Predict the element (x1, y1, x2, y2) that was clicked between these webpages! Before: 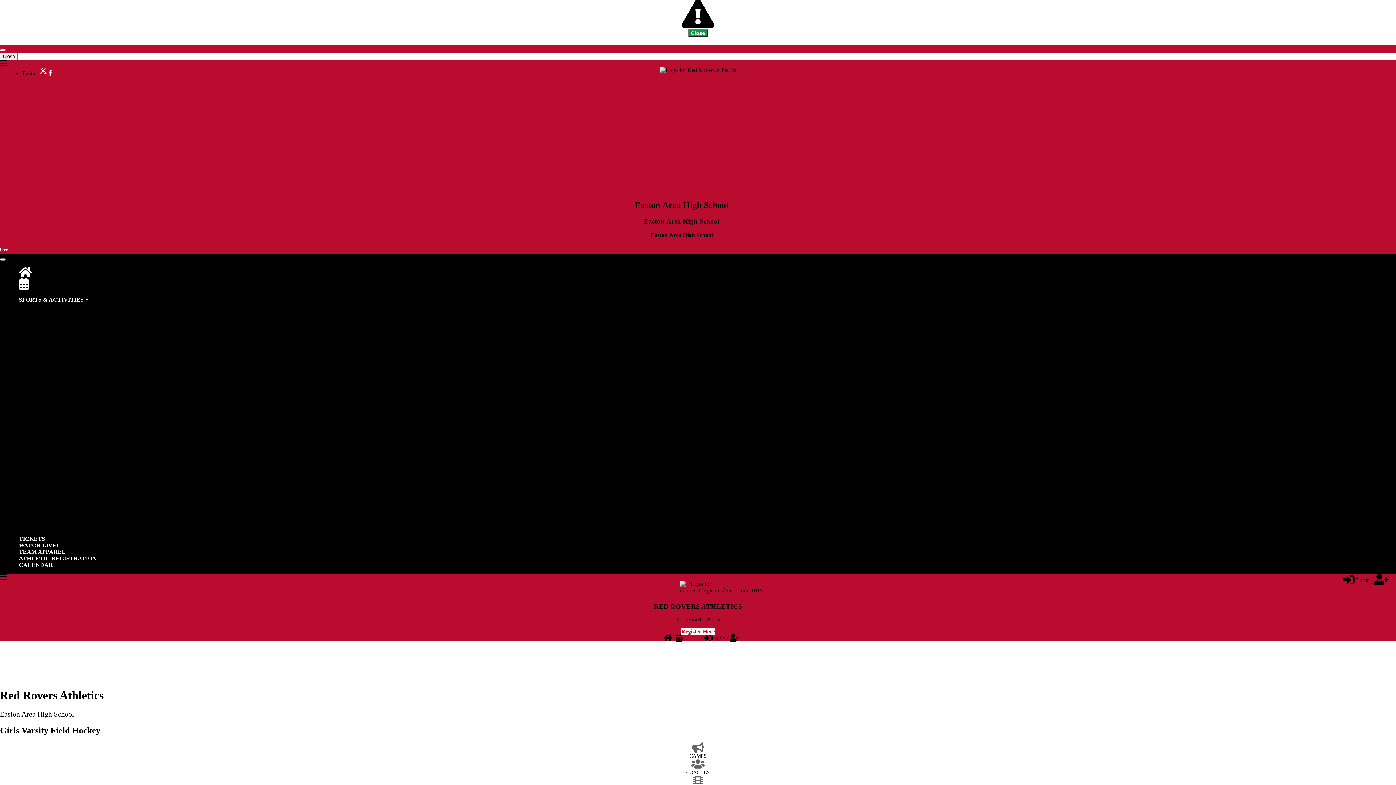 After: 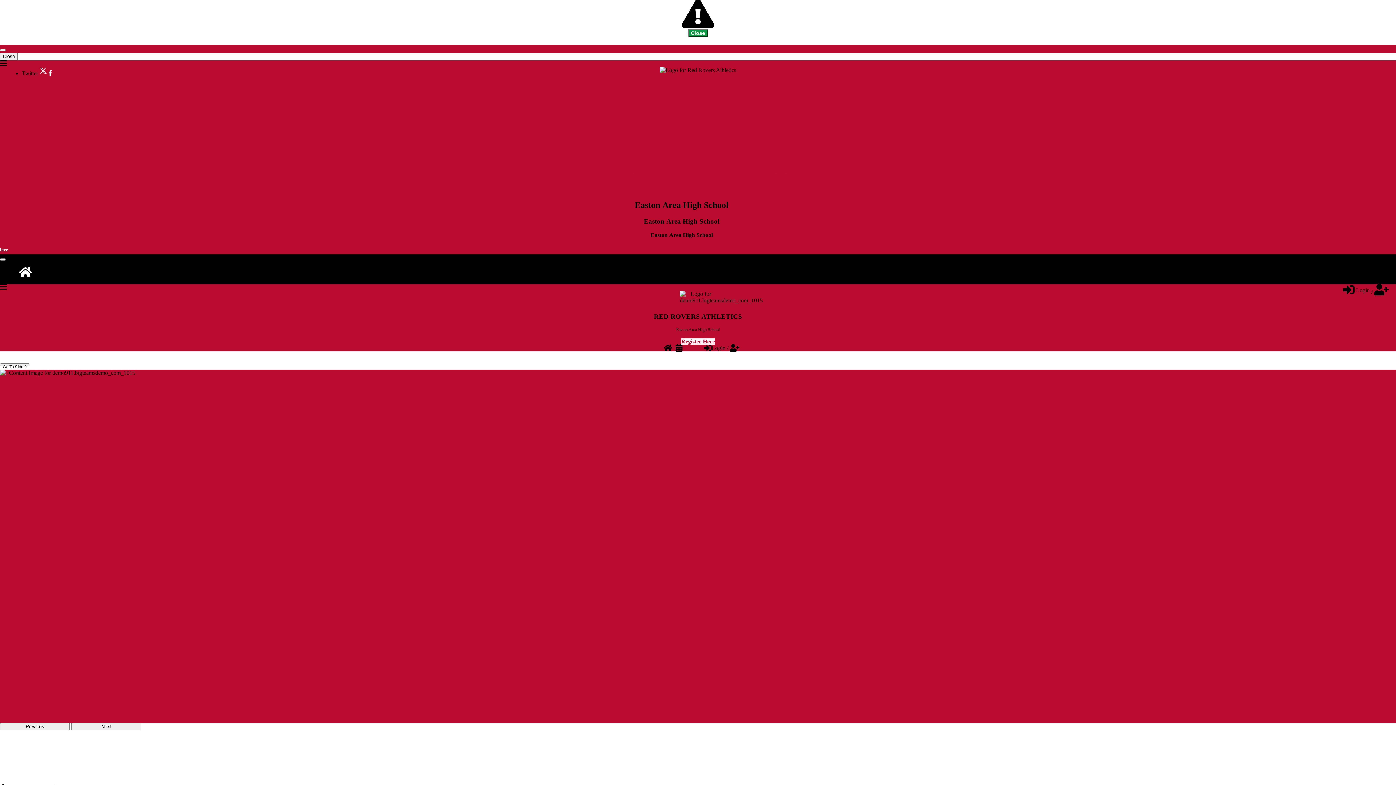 Action: bbox: (663, 635, 674, 641) label:  
Home